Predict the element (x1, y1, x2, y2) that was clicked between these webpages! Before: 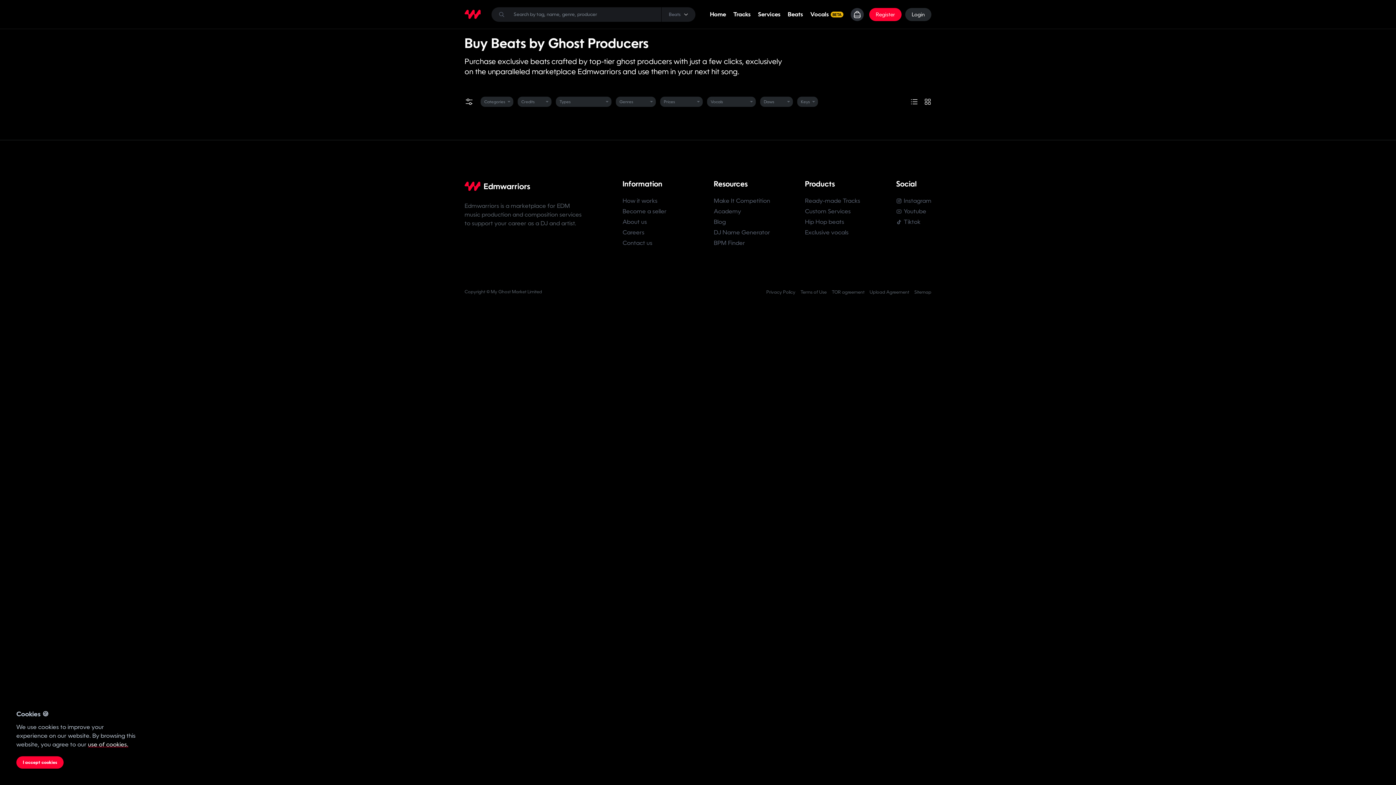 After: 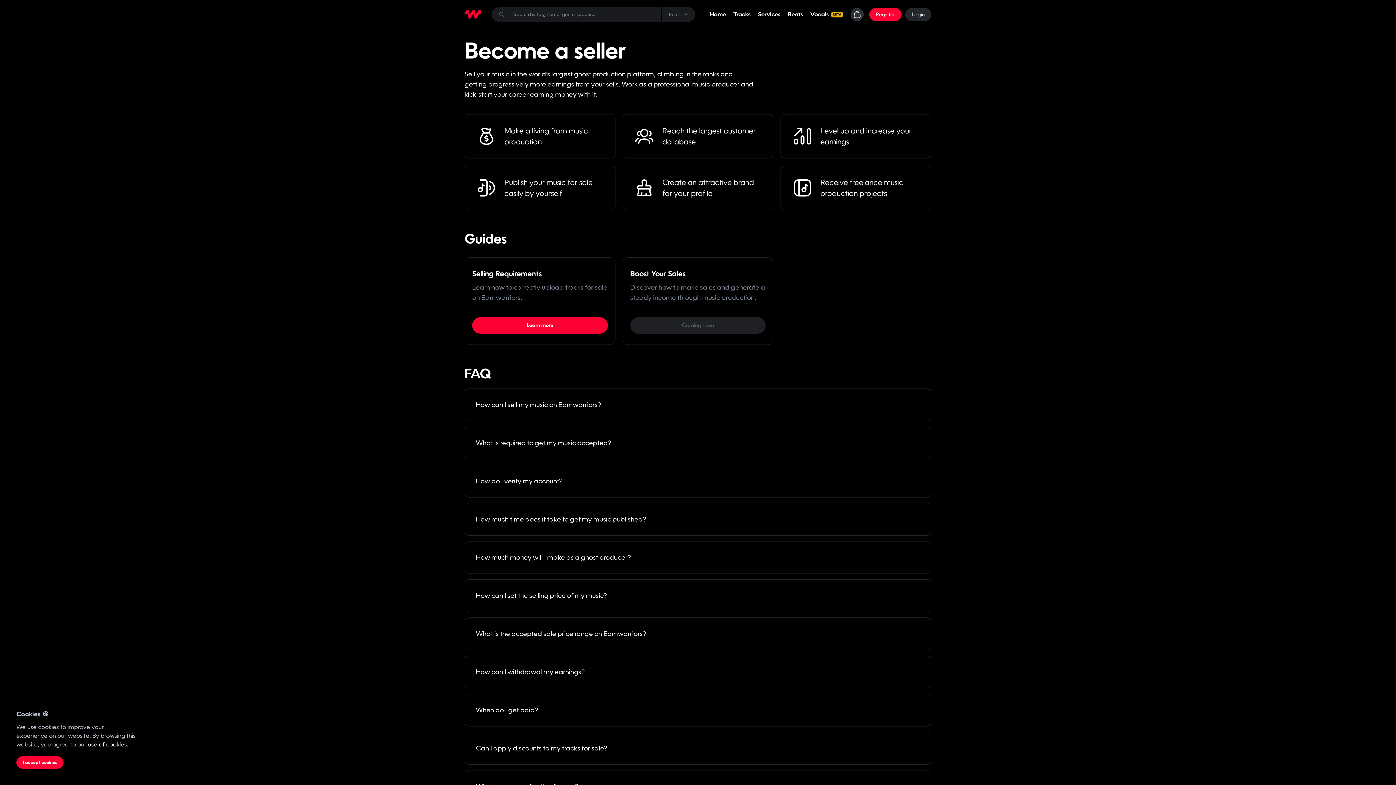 Action: label: Become a seller bbox: (622, 207, 666, 216)